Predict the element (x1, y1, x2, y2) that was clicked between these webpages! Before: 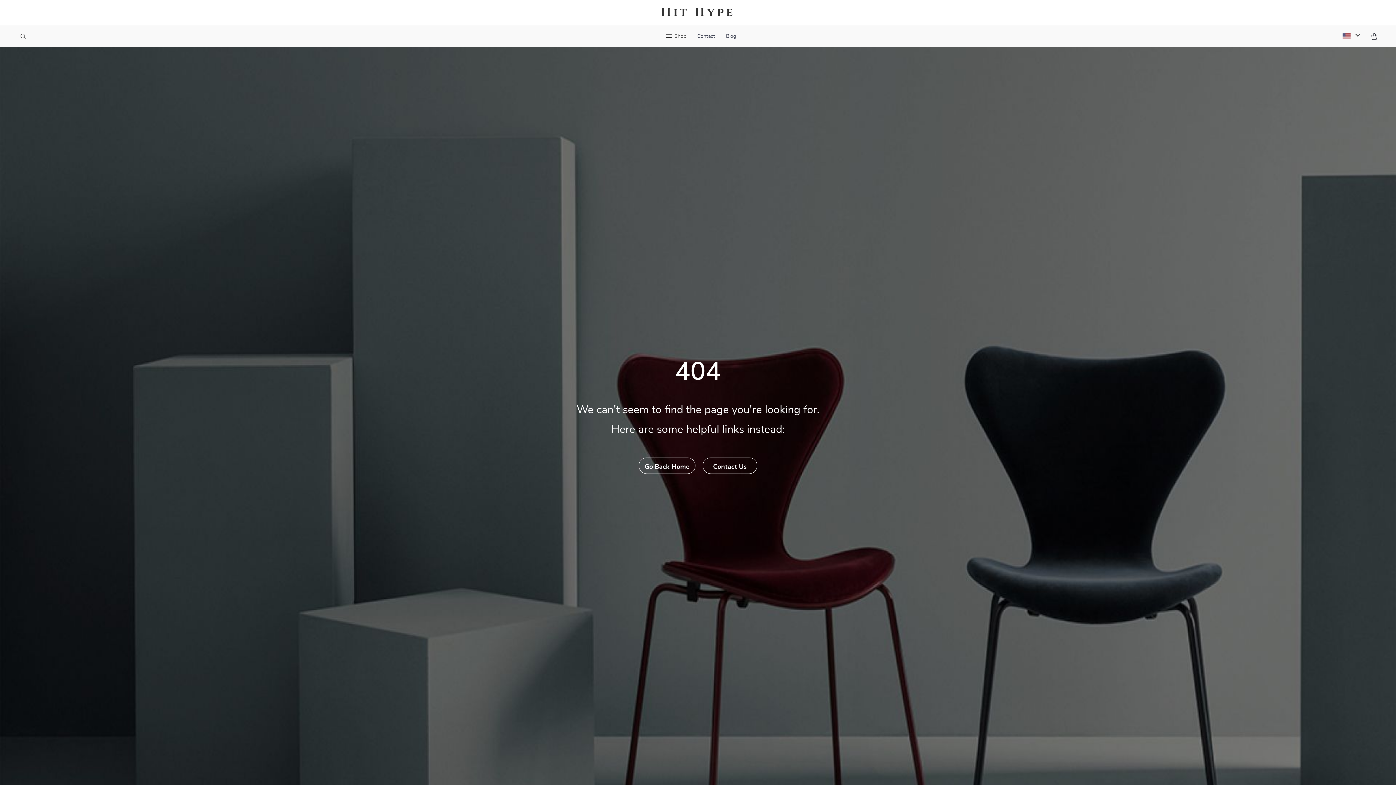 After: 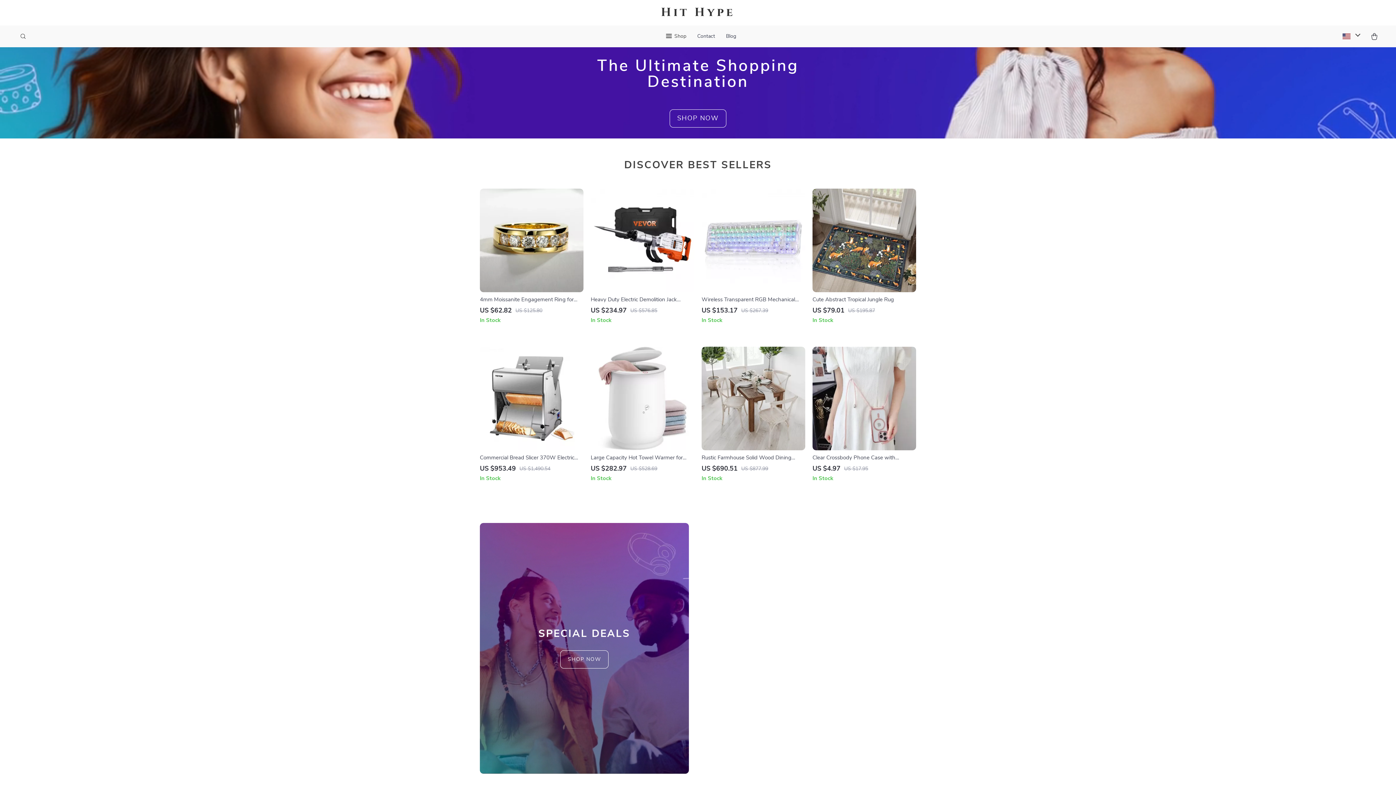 Action: label: Hit Hype bbox: (659, 3, 737, 21)